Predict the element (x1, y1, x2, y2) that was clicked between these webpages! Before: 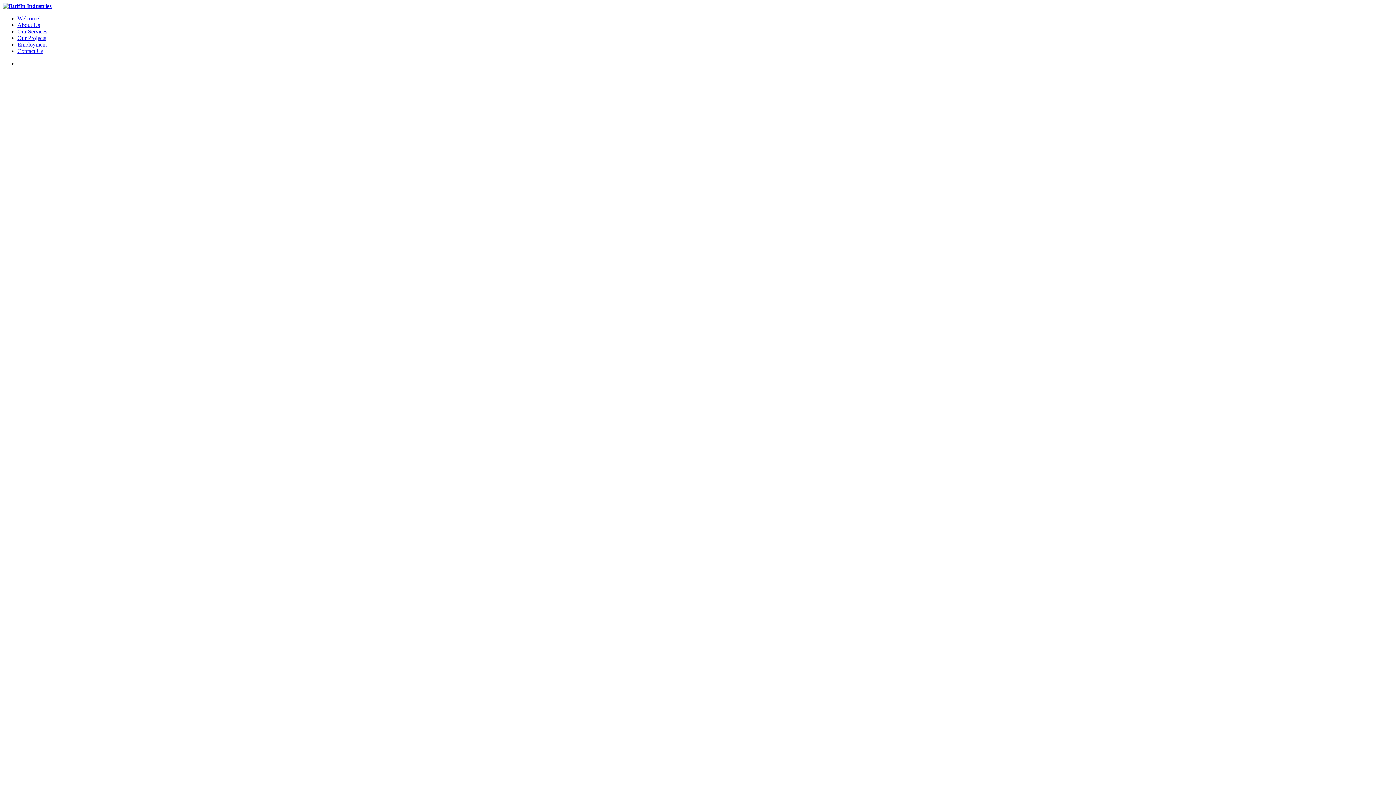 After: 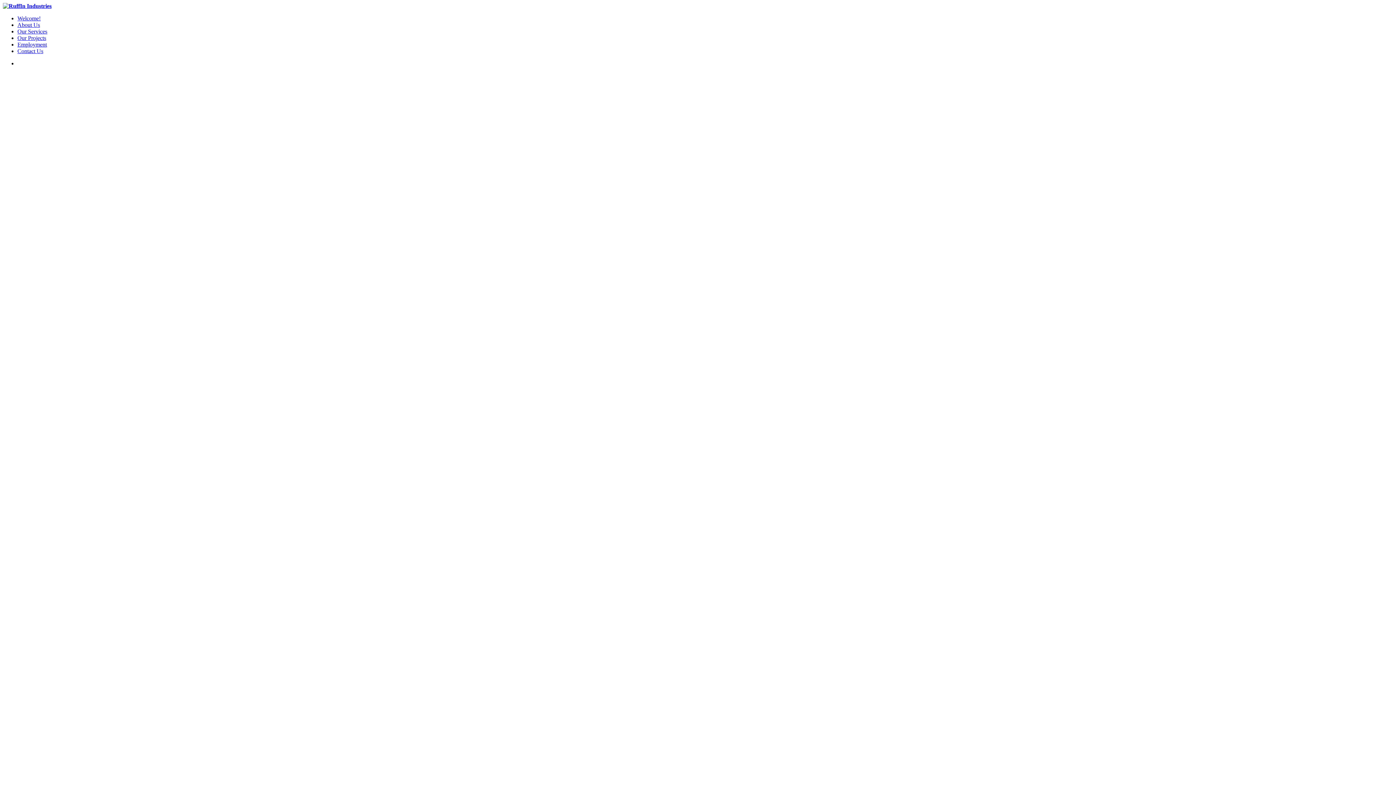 Action: bbox: (17, 28, 47, 34) label: Our Services